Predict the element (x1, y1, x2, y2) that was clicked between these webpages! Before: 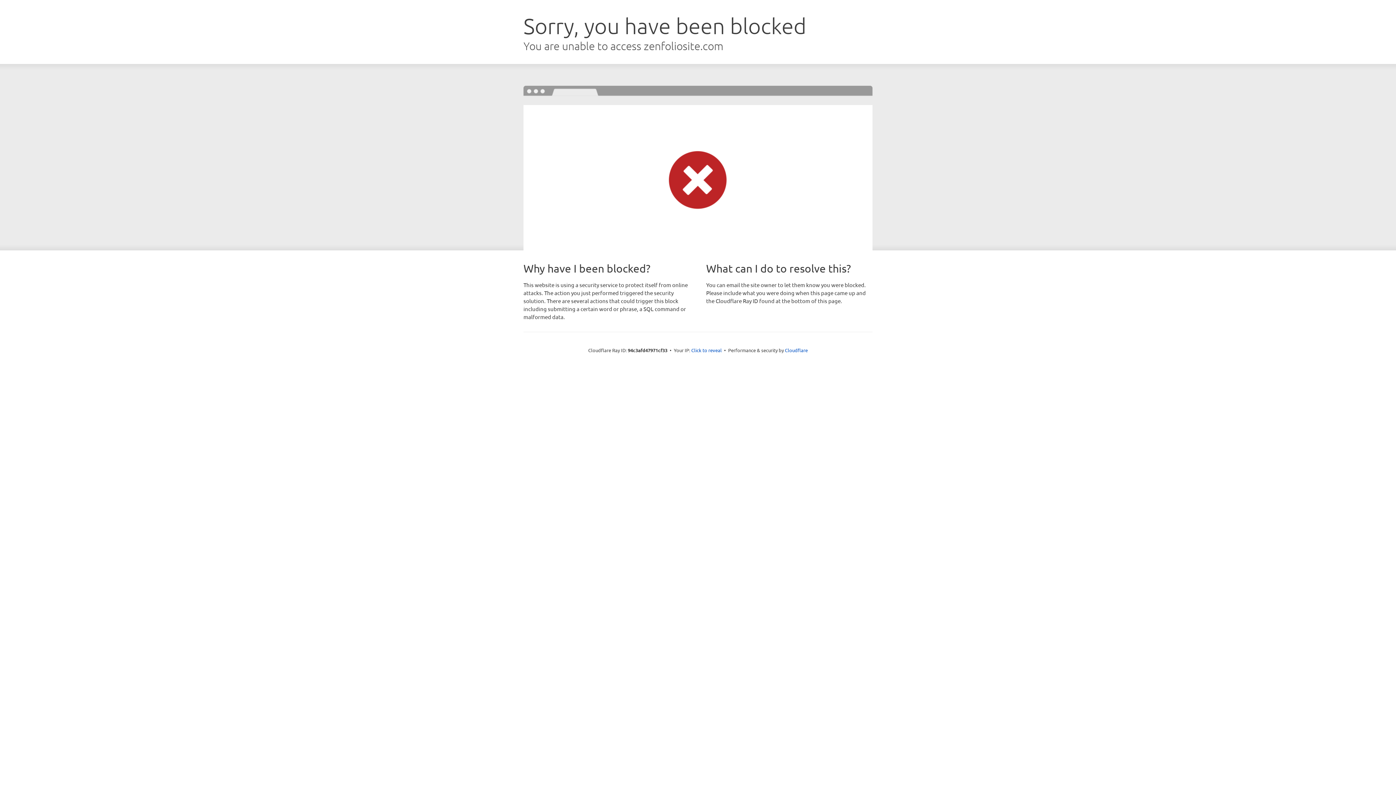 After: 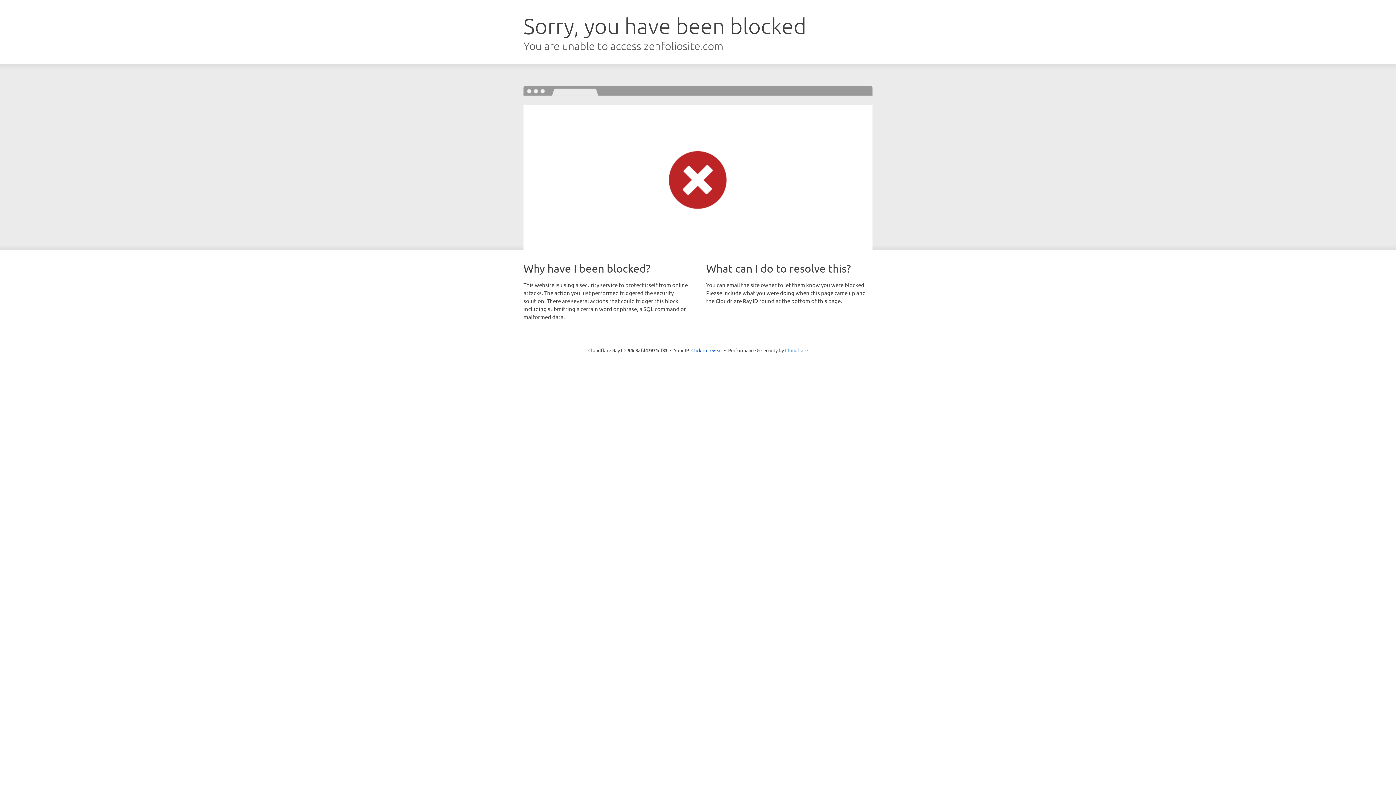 Action: bbox: (785, 347, 808, 353) label: Cloudflare